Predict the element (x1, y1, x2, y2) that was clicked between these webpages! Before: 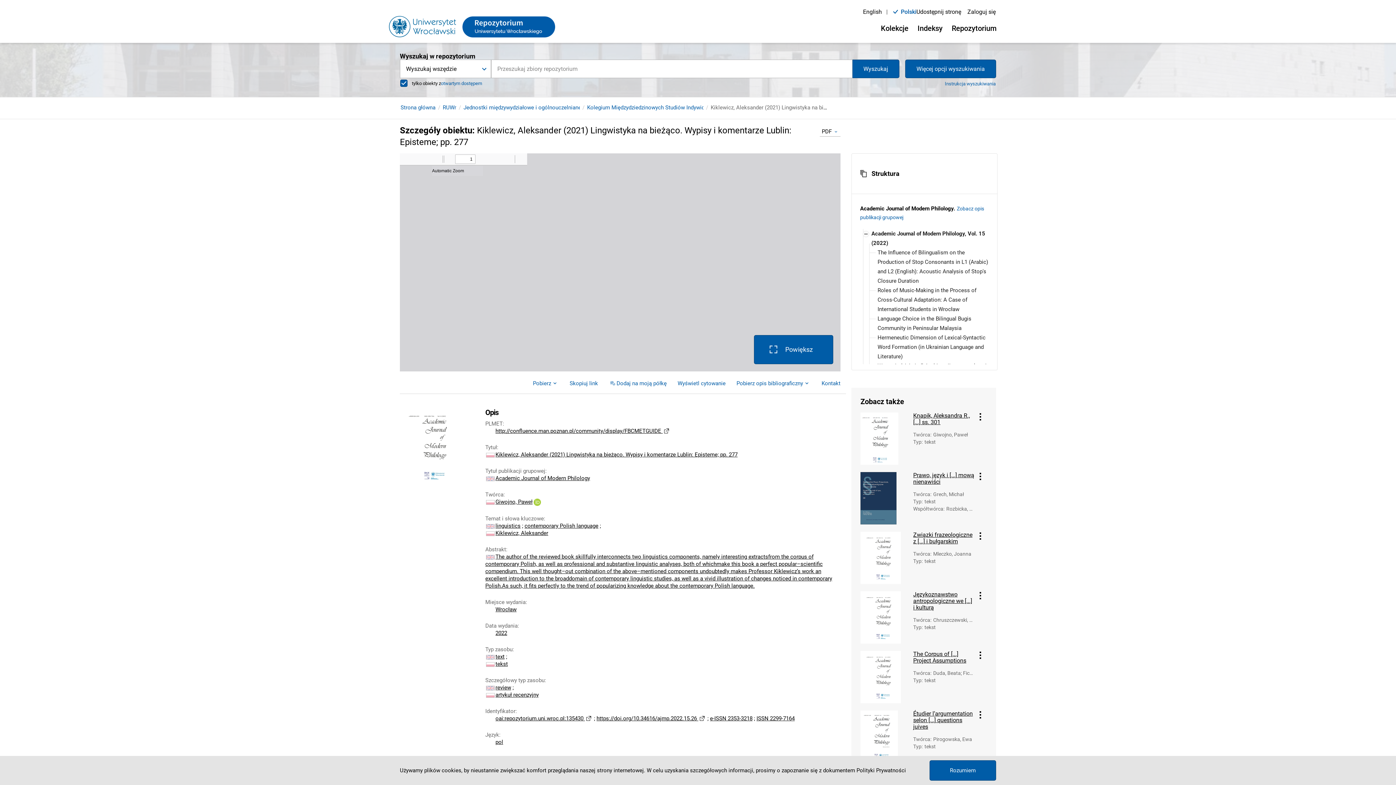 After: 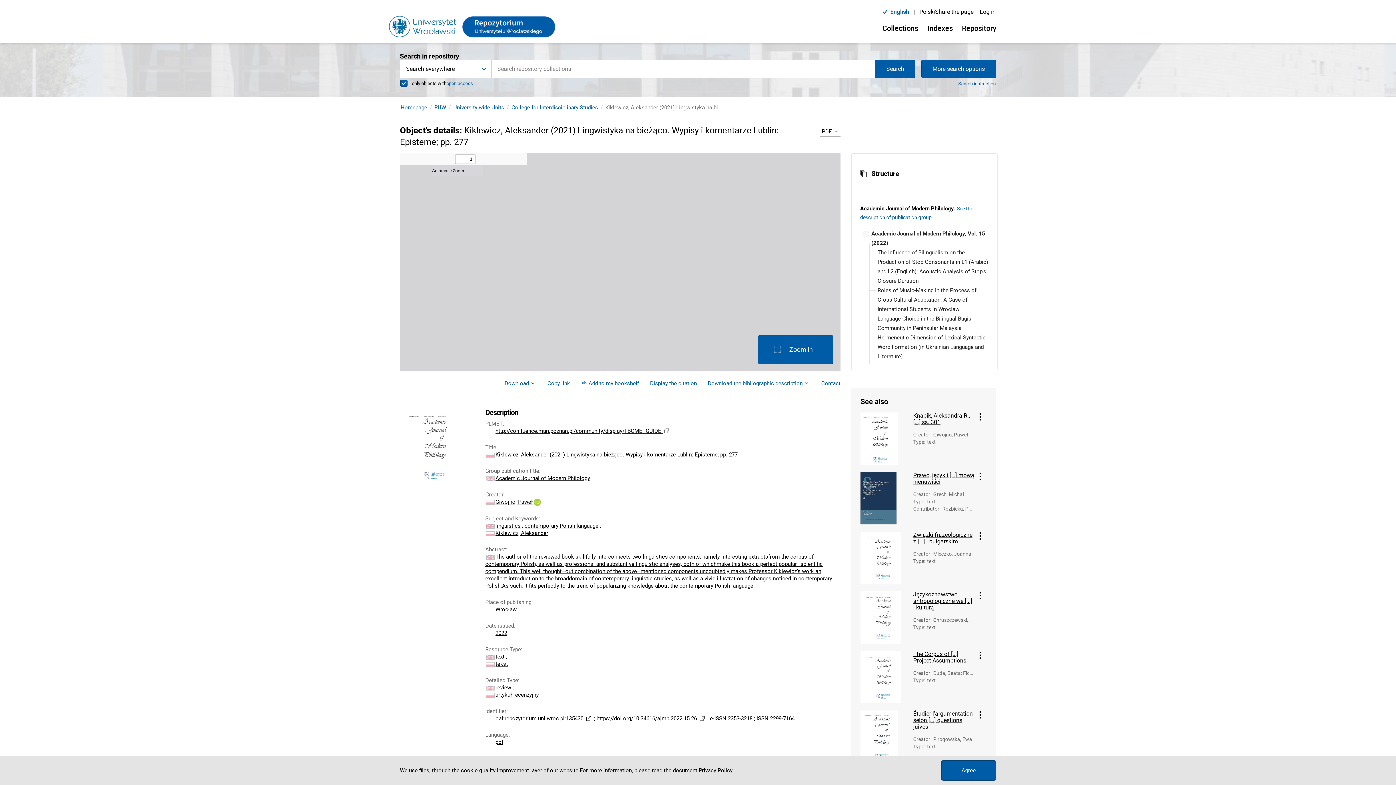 Action: bbox: (863, 9, 882, 14) label: English